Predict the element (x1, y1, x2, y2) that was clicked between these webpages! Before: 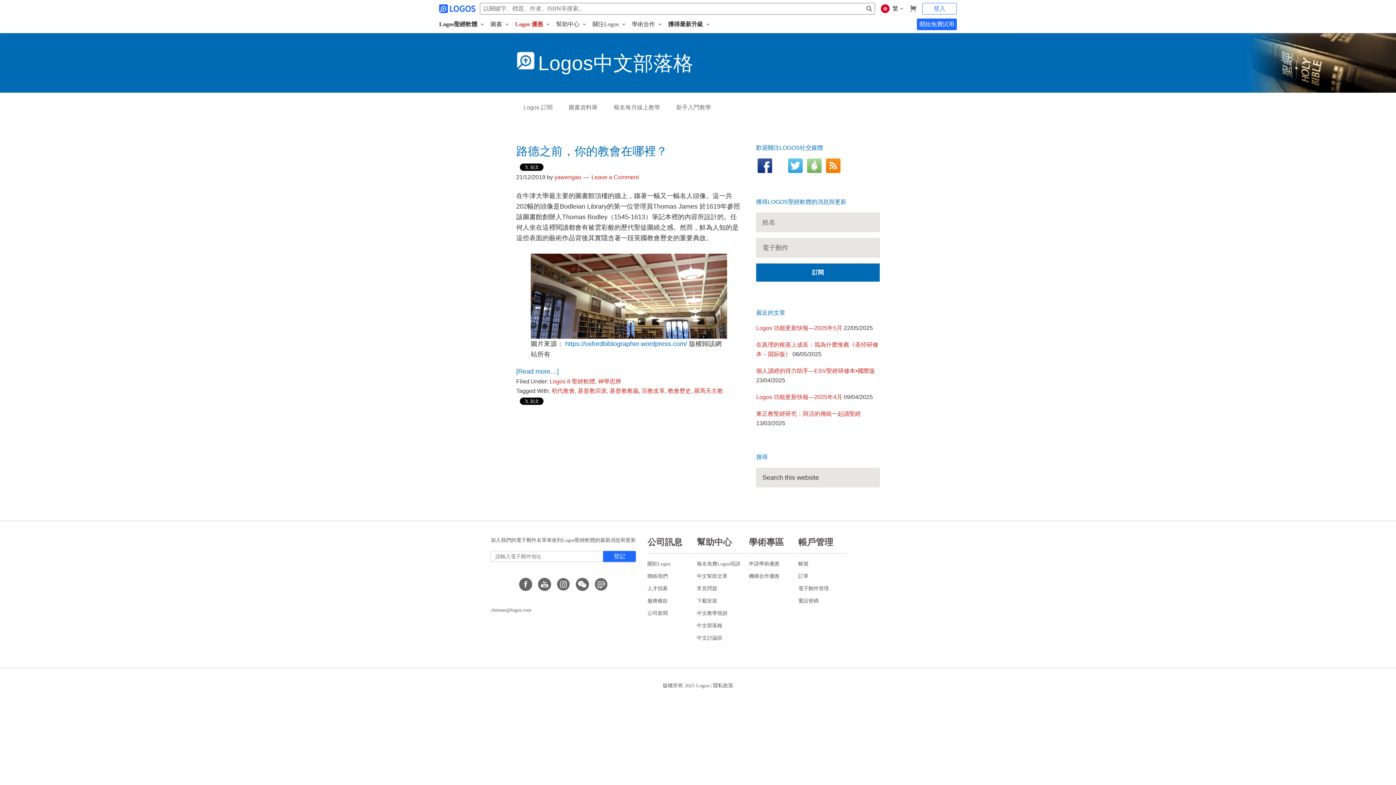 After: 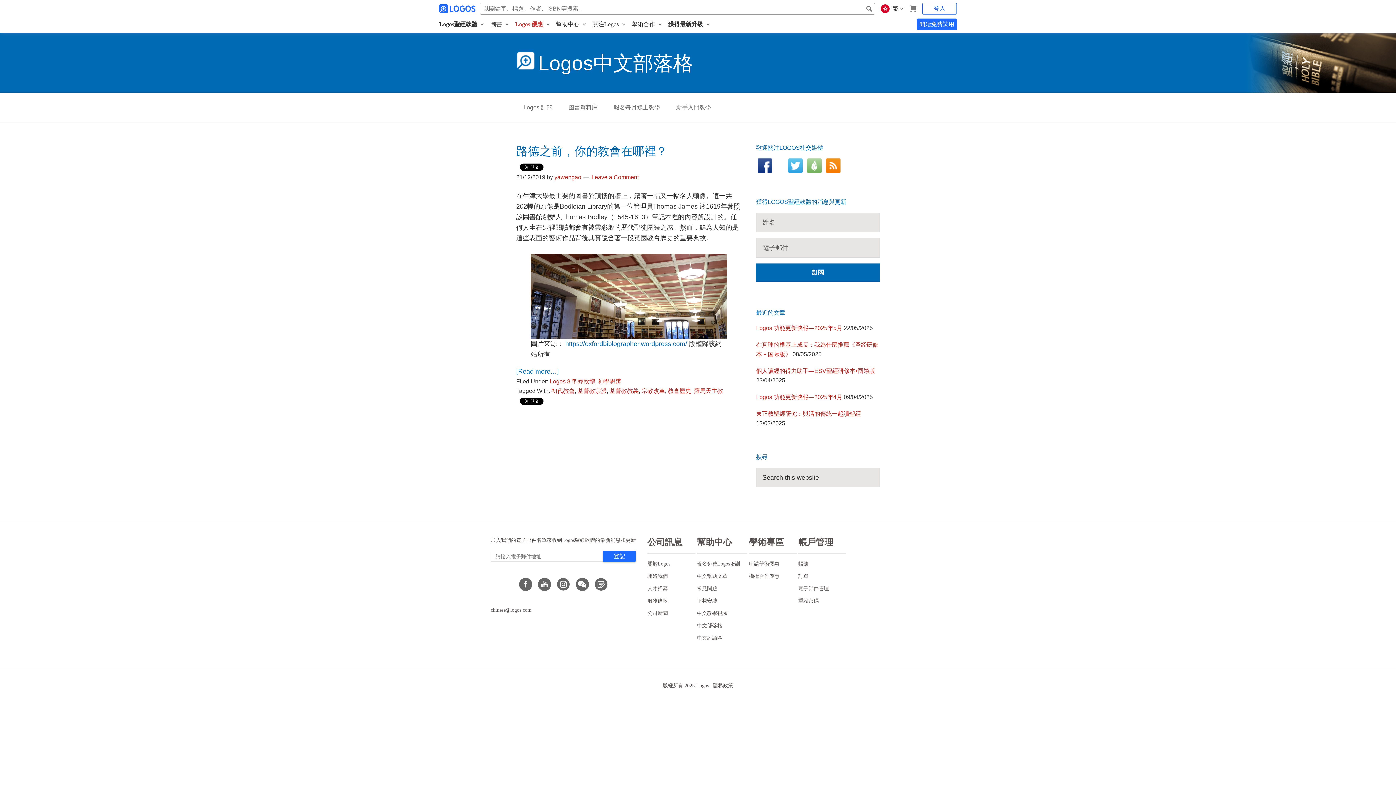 Action: bbox: (641, 387, 665, 394) label: 宗教改革